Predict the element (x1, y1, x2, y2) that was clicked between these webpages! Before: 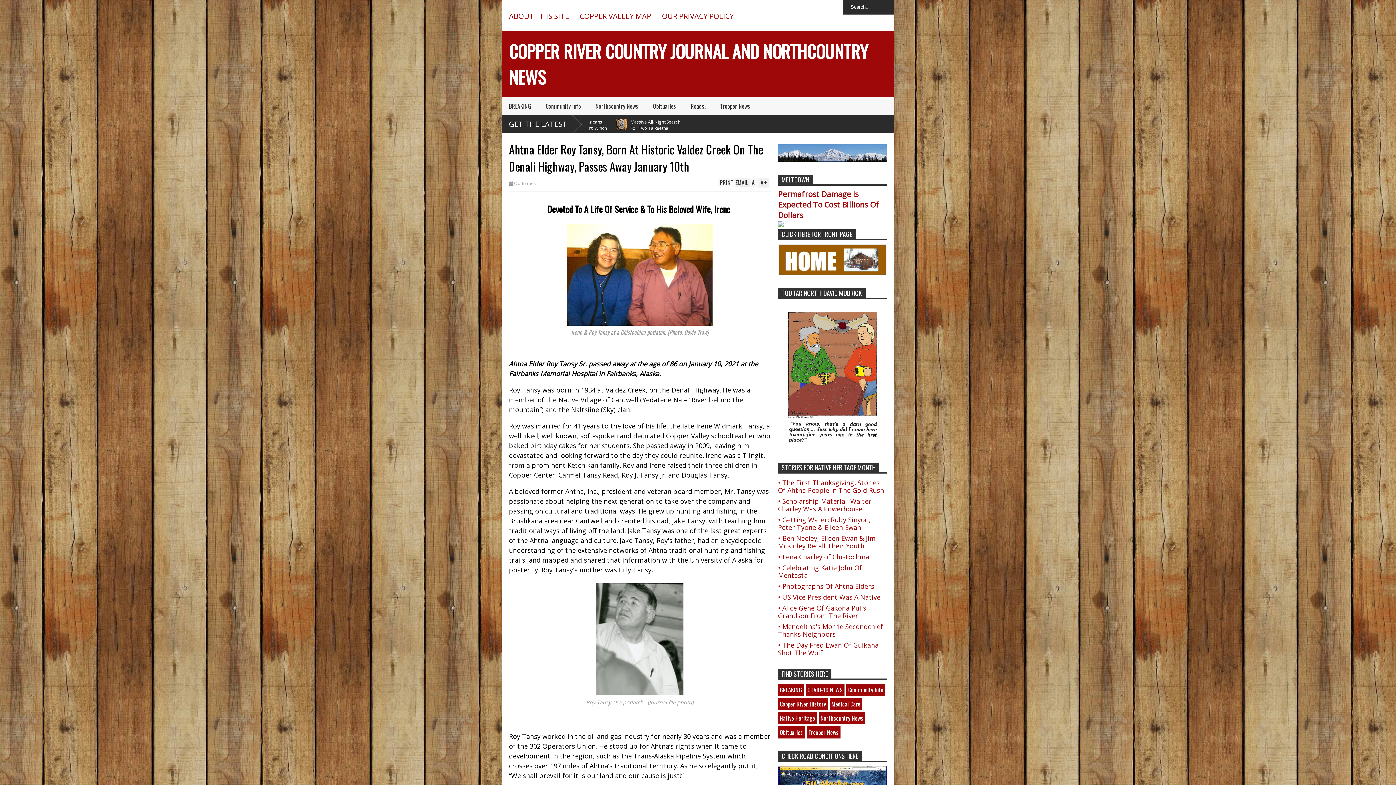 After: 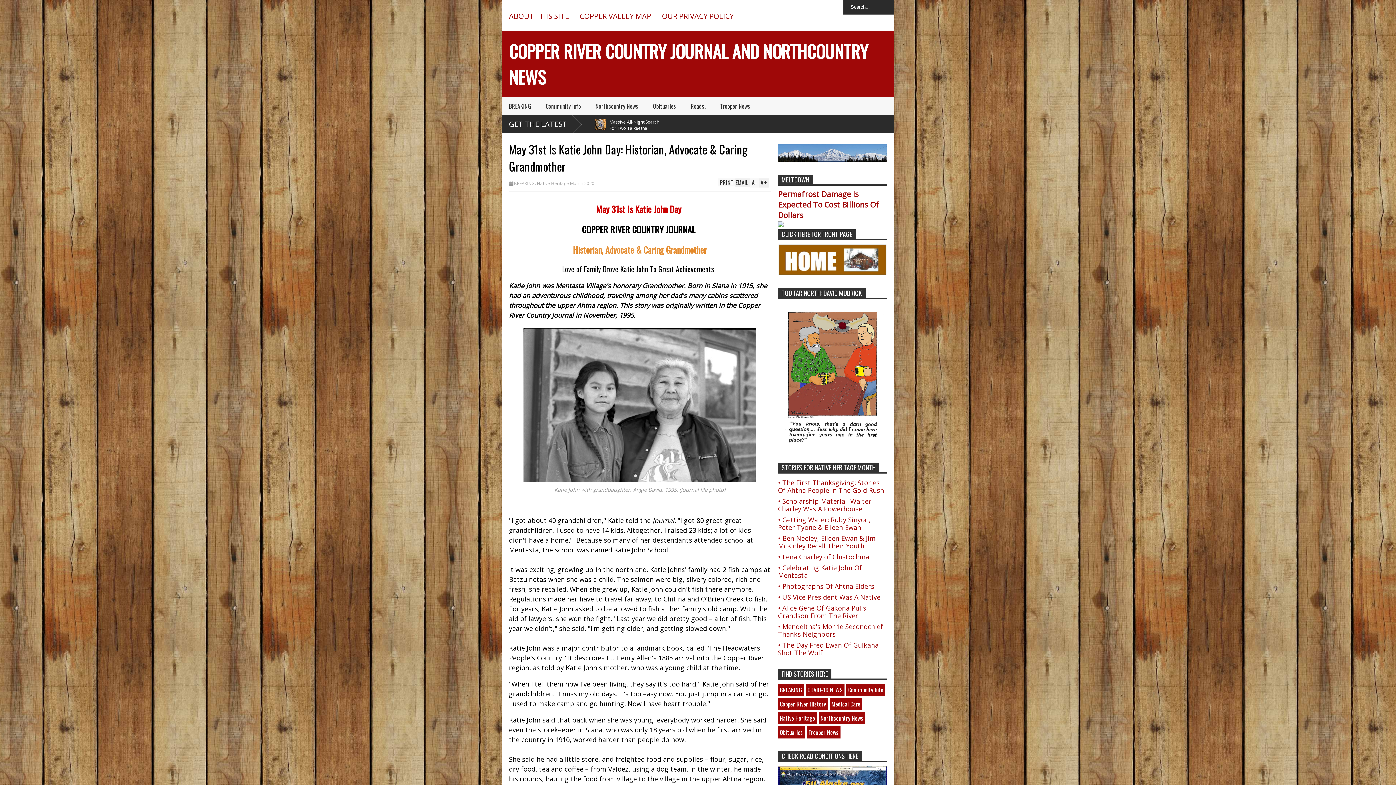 Action: bbox: (778, 563, 862, 579) label: • Celebrating Katie John Of Mentasta